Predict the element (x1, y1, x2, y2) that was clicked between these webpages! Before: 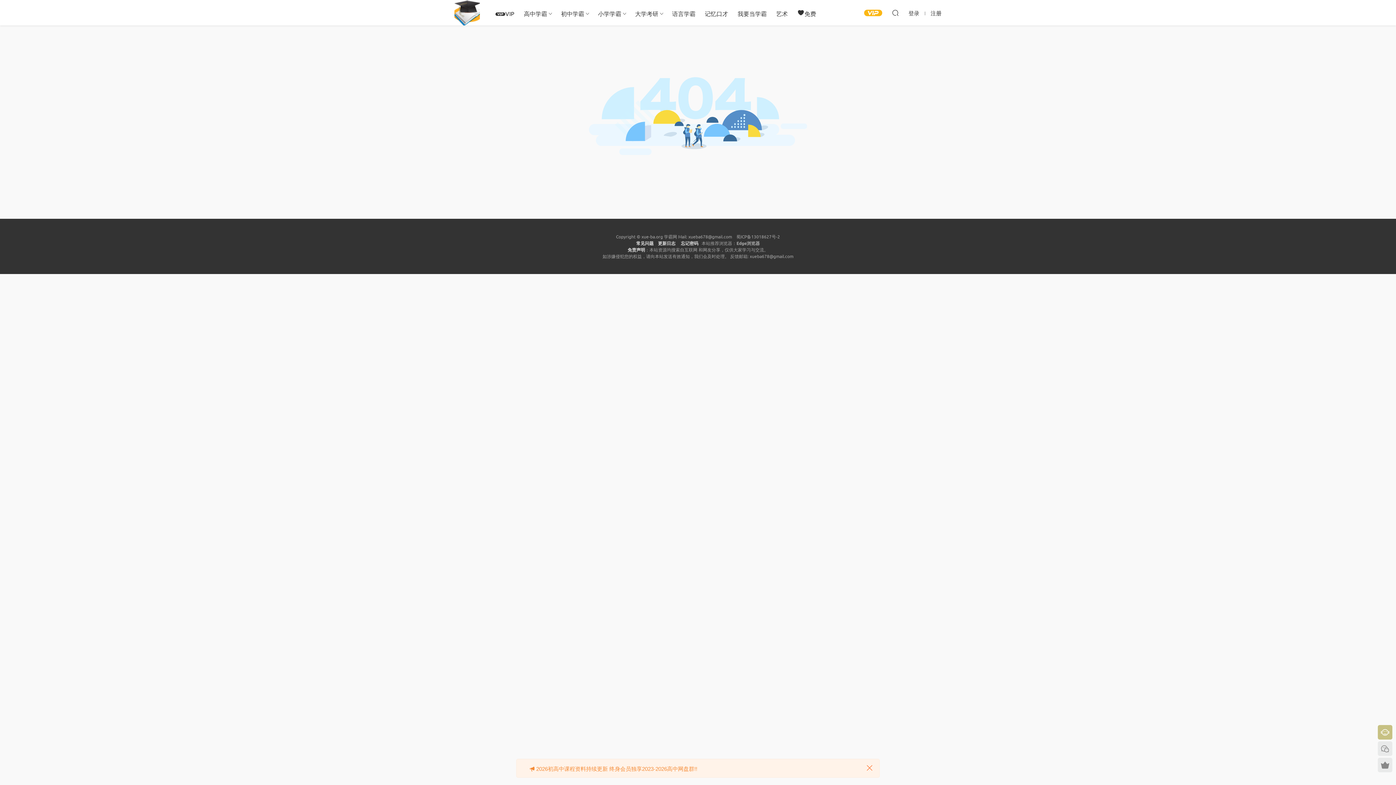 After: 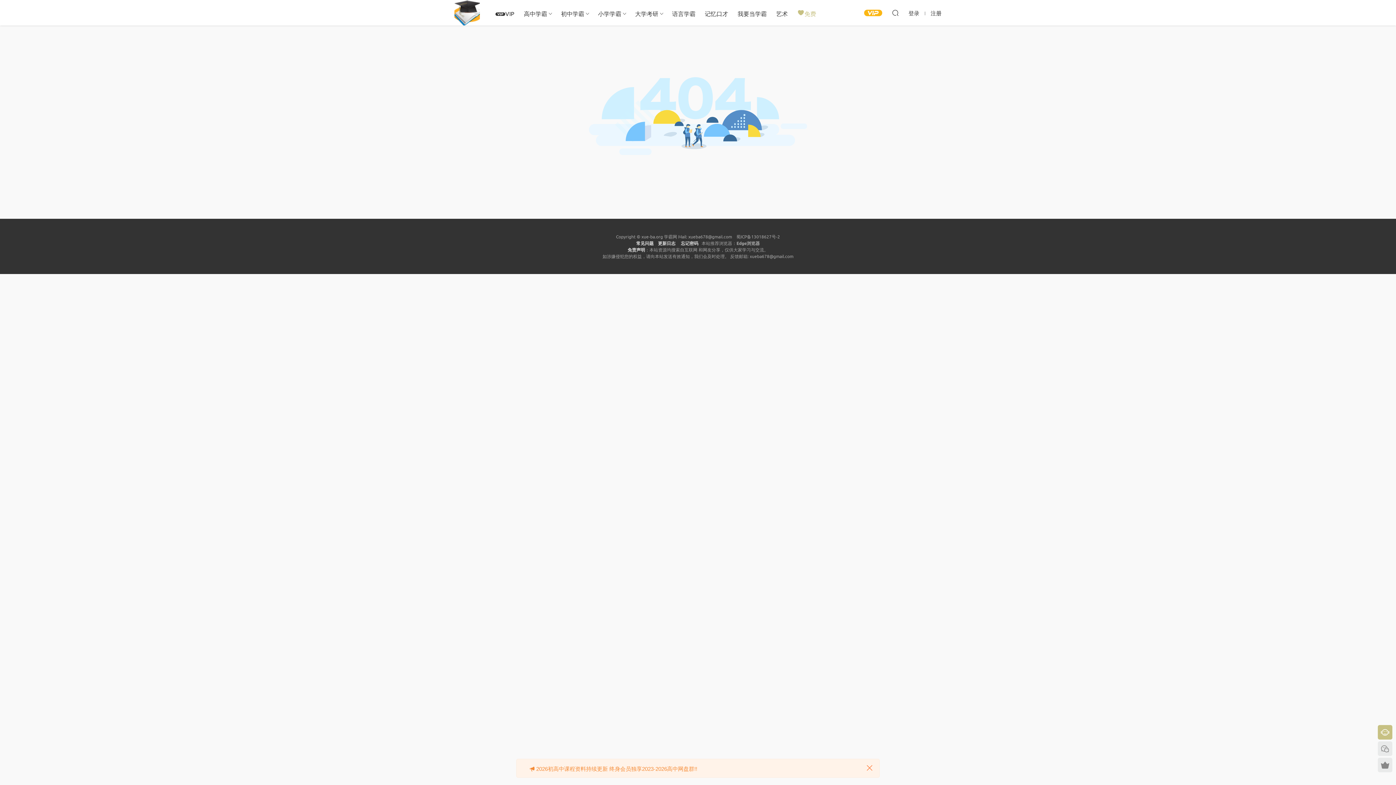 Action: bbox: (792, 0, 821, 26) label: 免费